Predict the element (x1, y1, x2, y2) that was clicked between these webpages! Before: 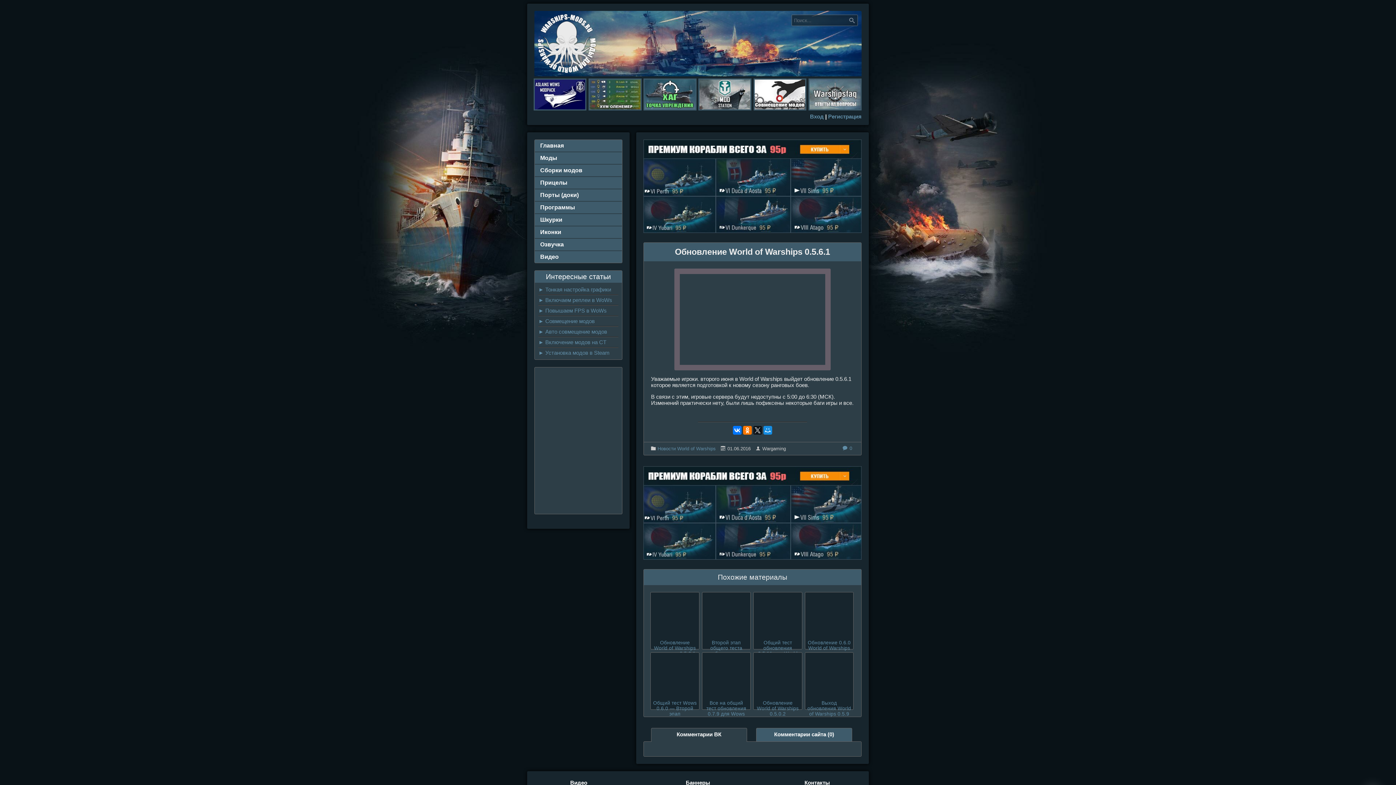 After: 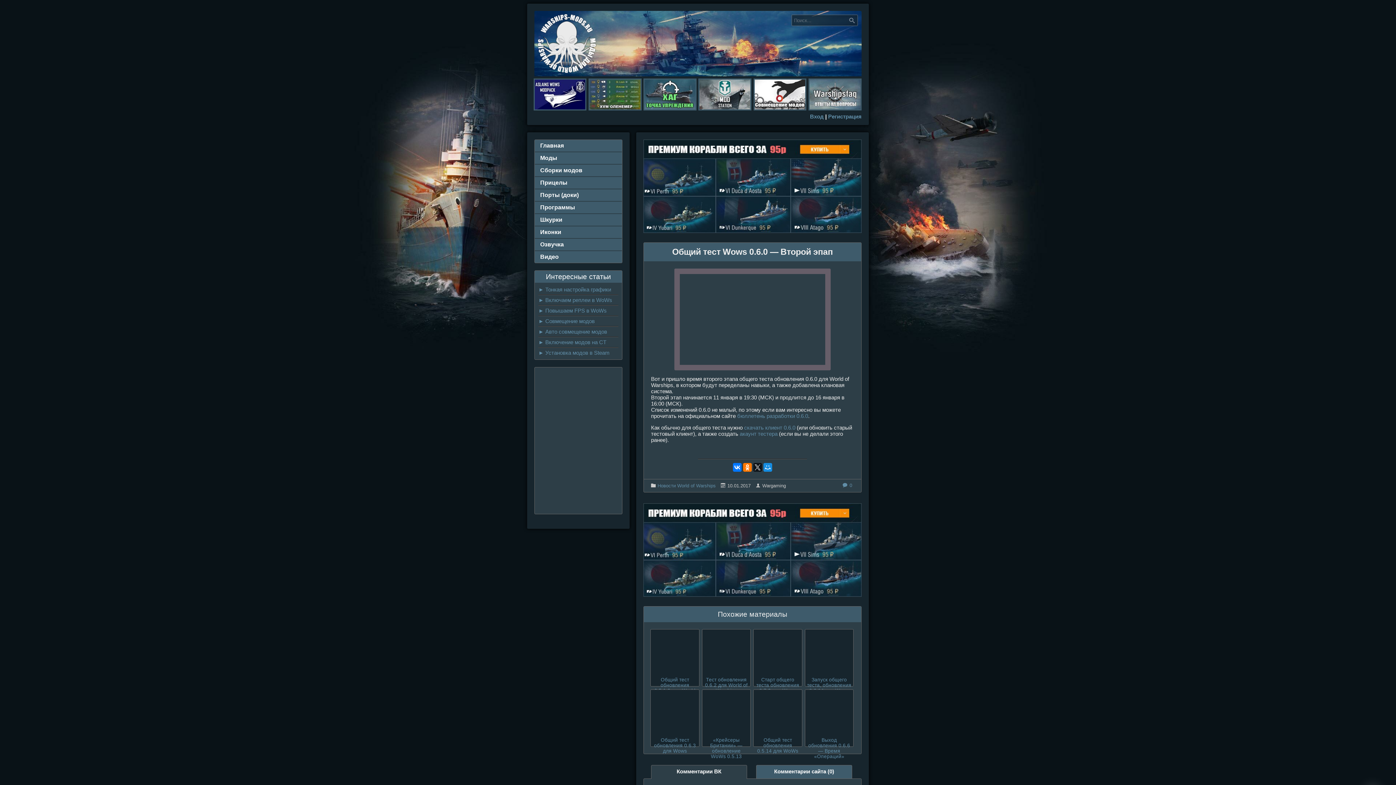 Action: label: Общий тест Wows 0.6.0 — Второй эпап bbox: (652, 694, 697, 717)